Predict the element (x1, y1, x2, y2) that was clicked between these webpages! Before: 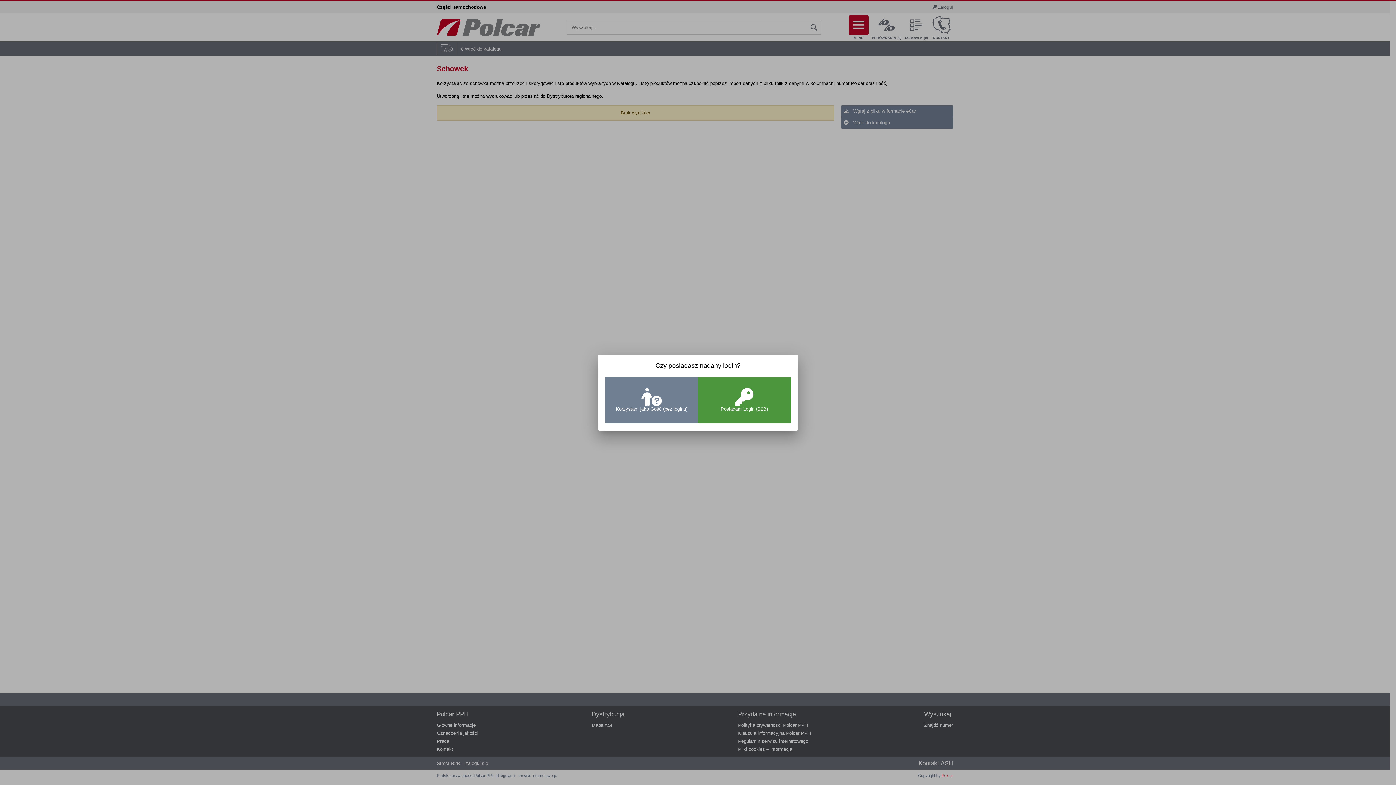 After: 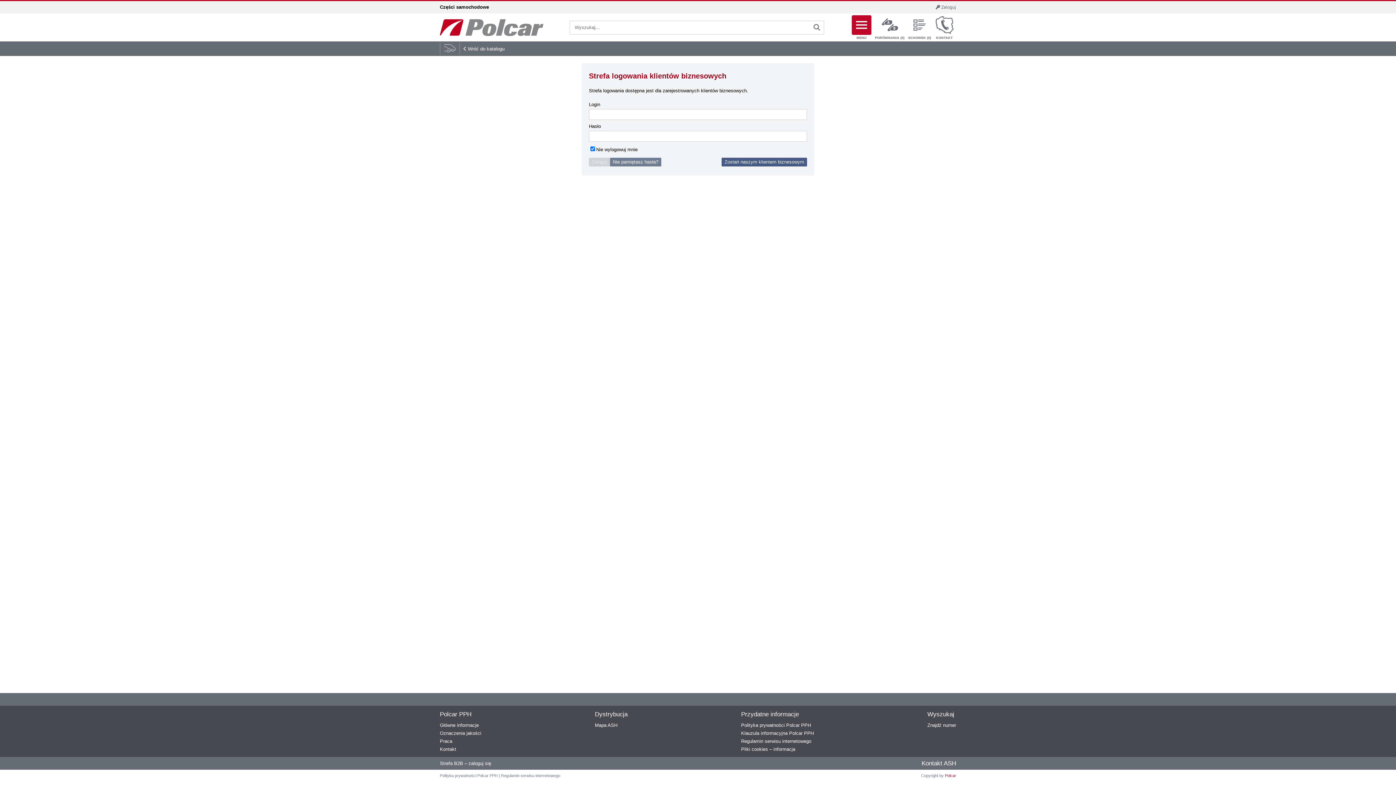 Action: label: Posiadam Login (B2B) bbox: (698, 376, 790, 423)